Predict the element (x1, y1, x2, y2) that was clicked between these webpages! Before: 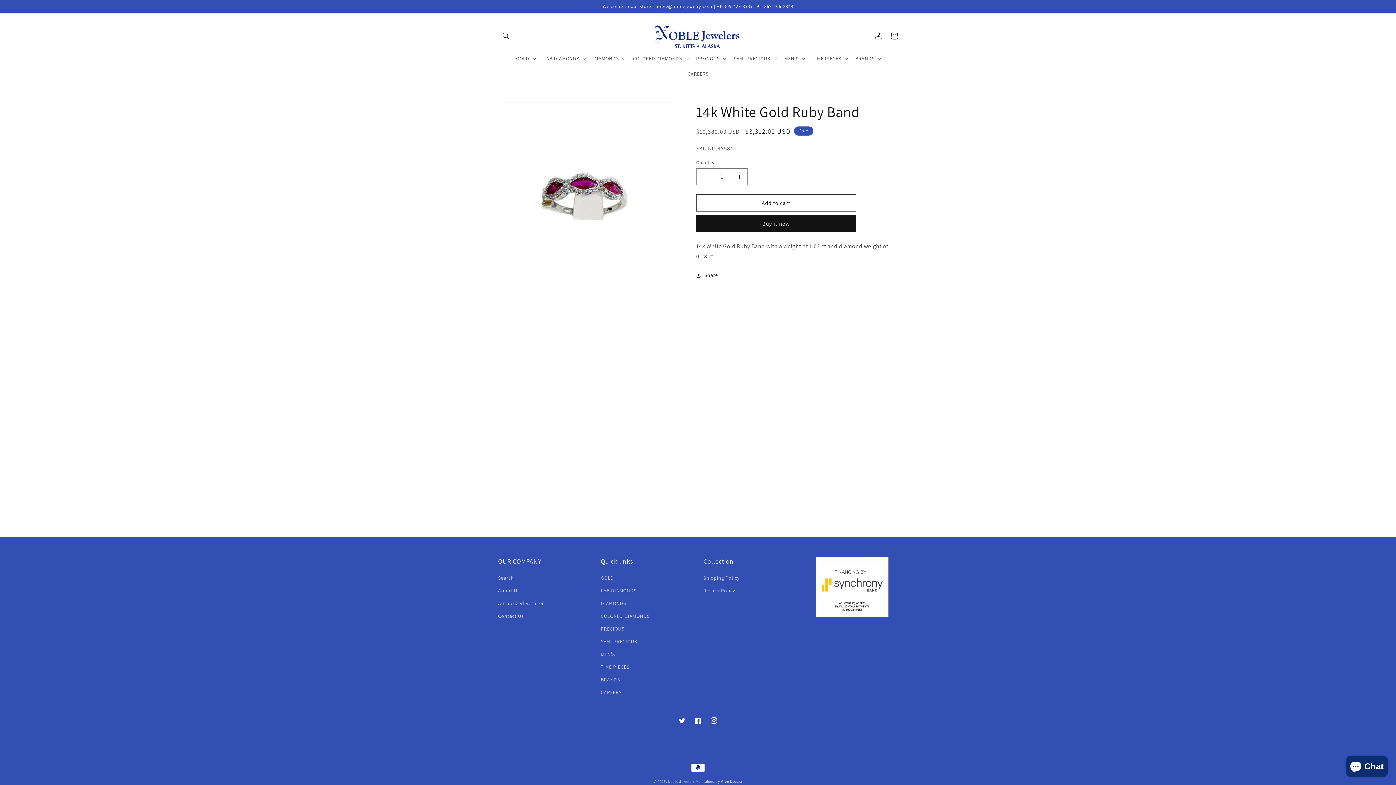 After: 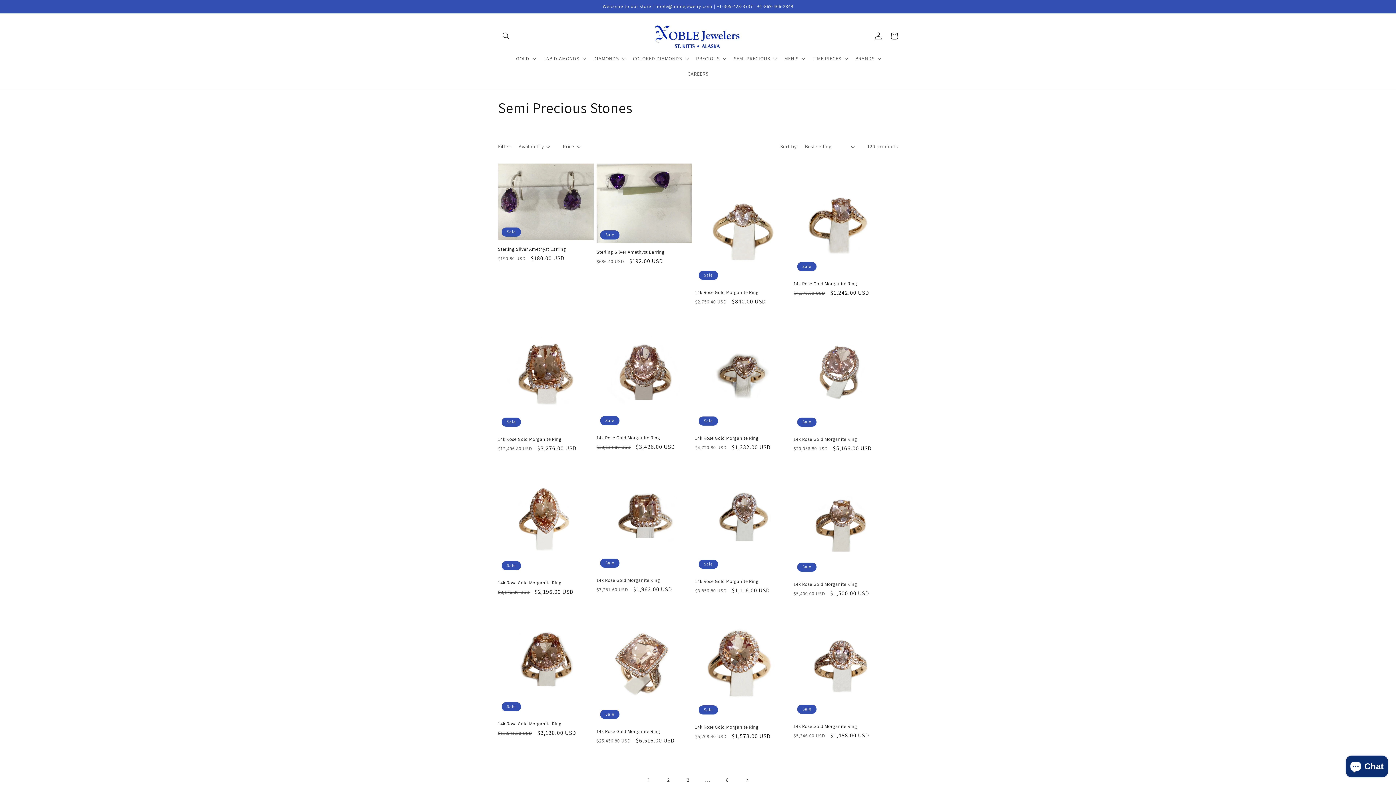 Action: label: SEMI-PRECIOUS bbox: (600, 635, 637, 648)